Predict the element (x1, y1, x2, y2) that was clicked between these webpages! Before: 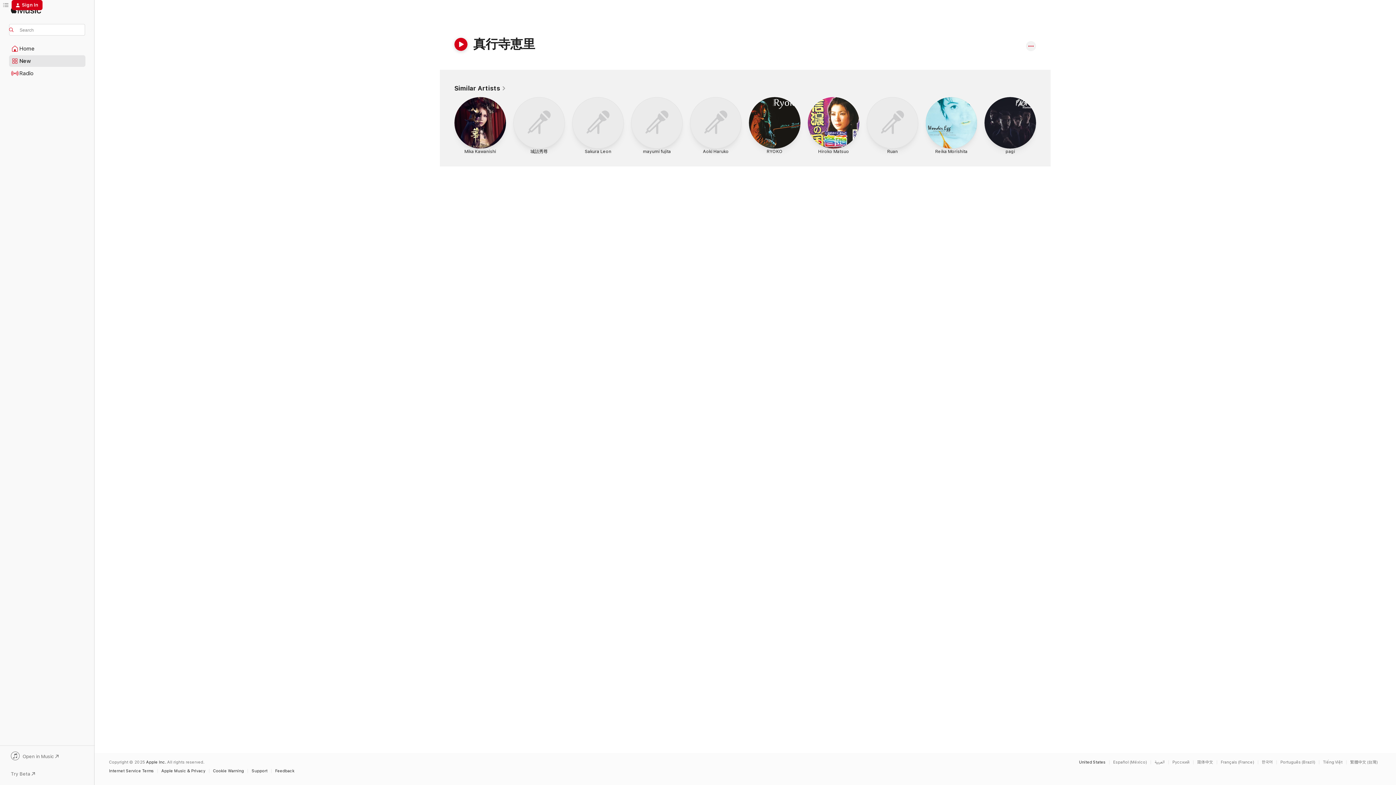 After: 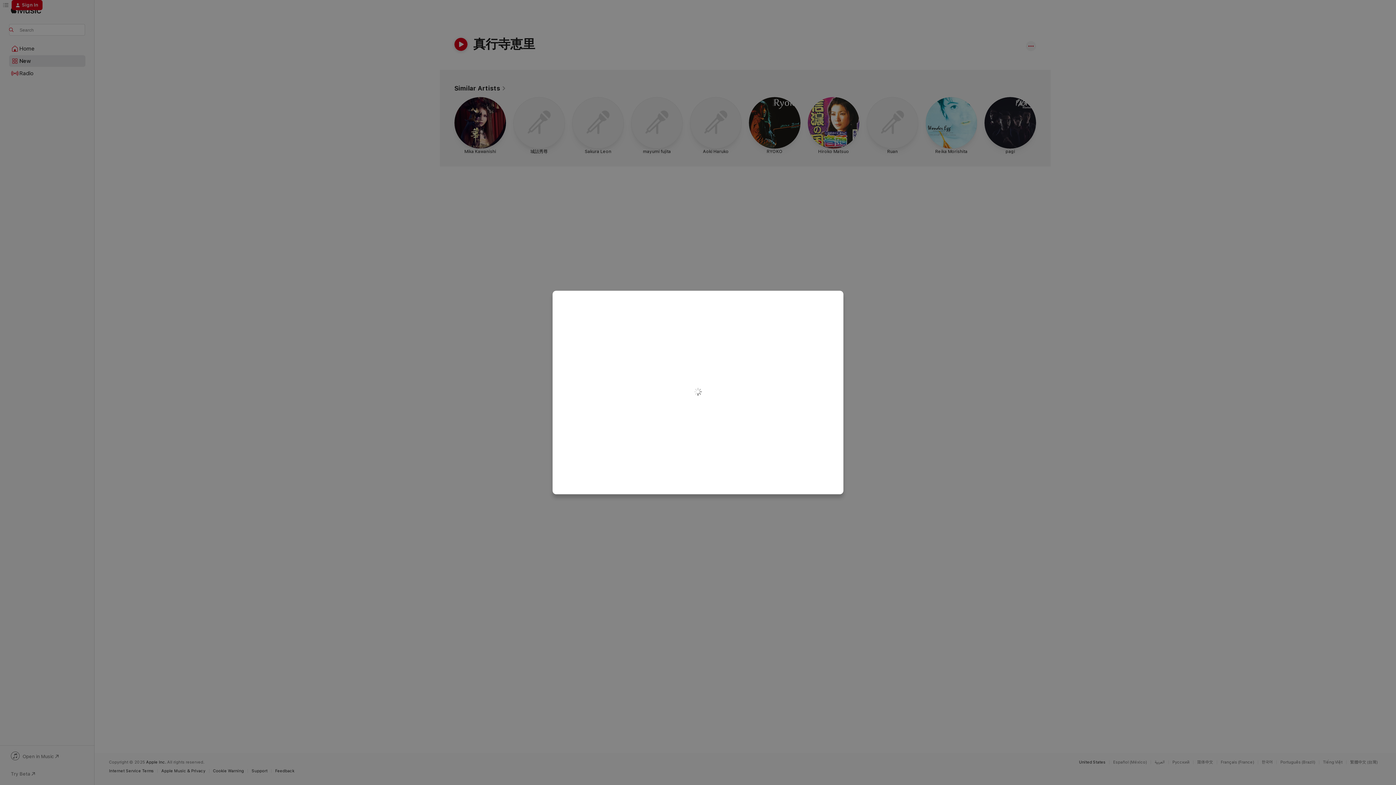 Action: label: Sign In bbox: (11, 0, 42, 10)